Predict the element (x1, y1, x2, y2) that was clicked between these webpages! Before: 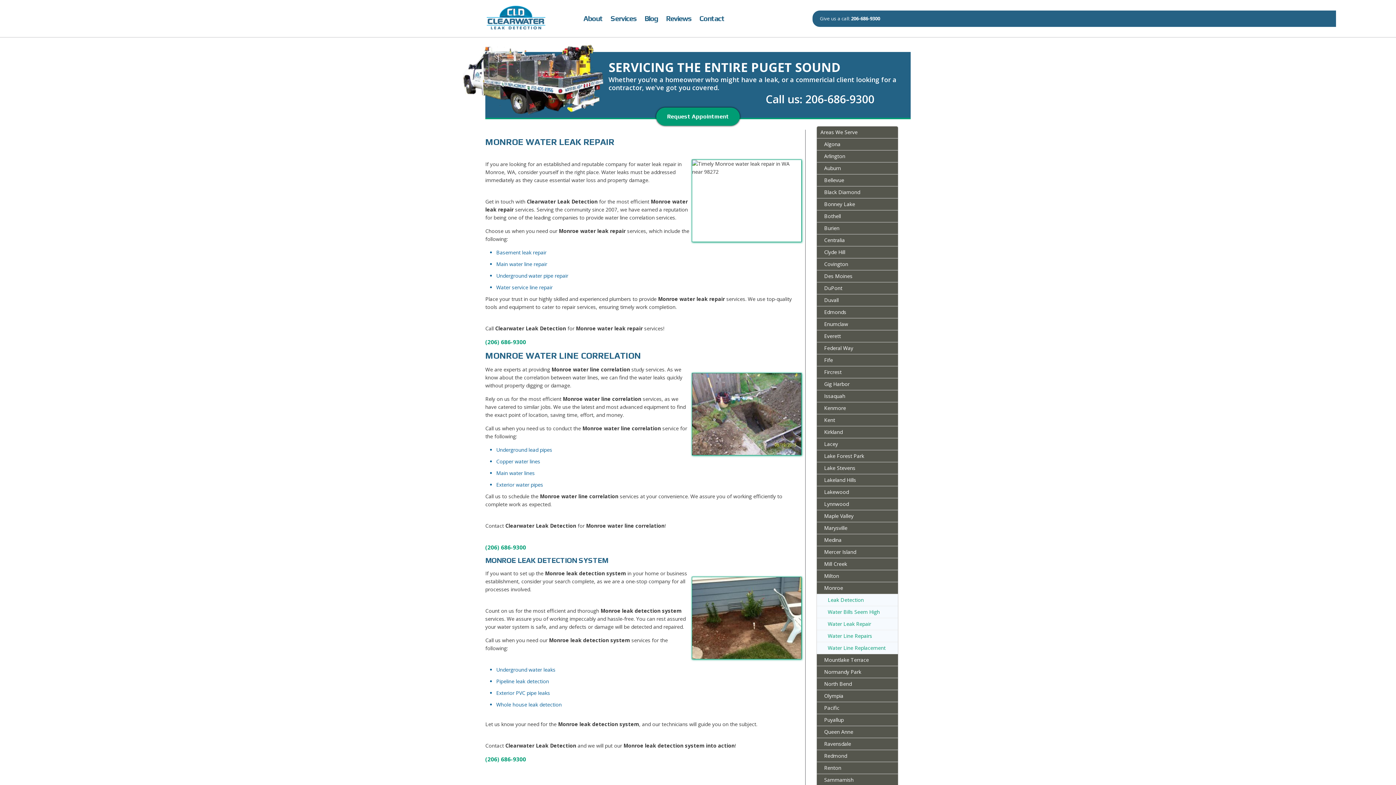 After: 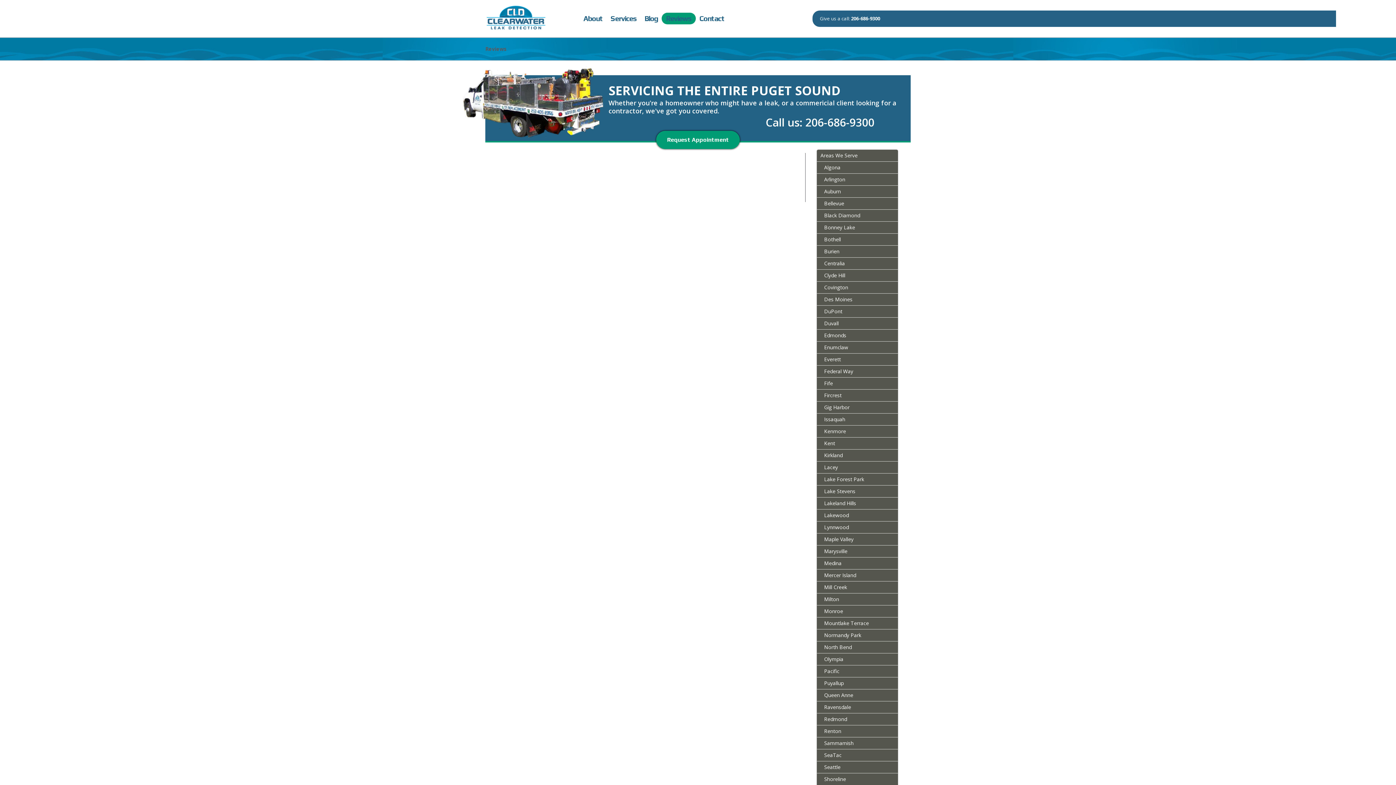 Action: bbox: (661, 12, 696, 24) label: Reviews